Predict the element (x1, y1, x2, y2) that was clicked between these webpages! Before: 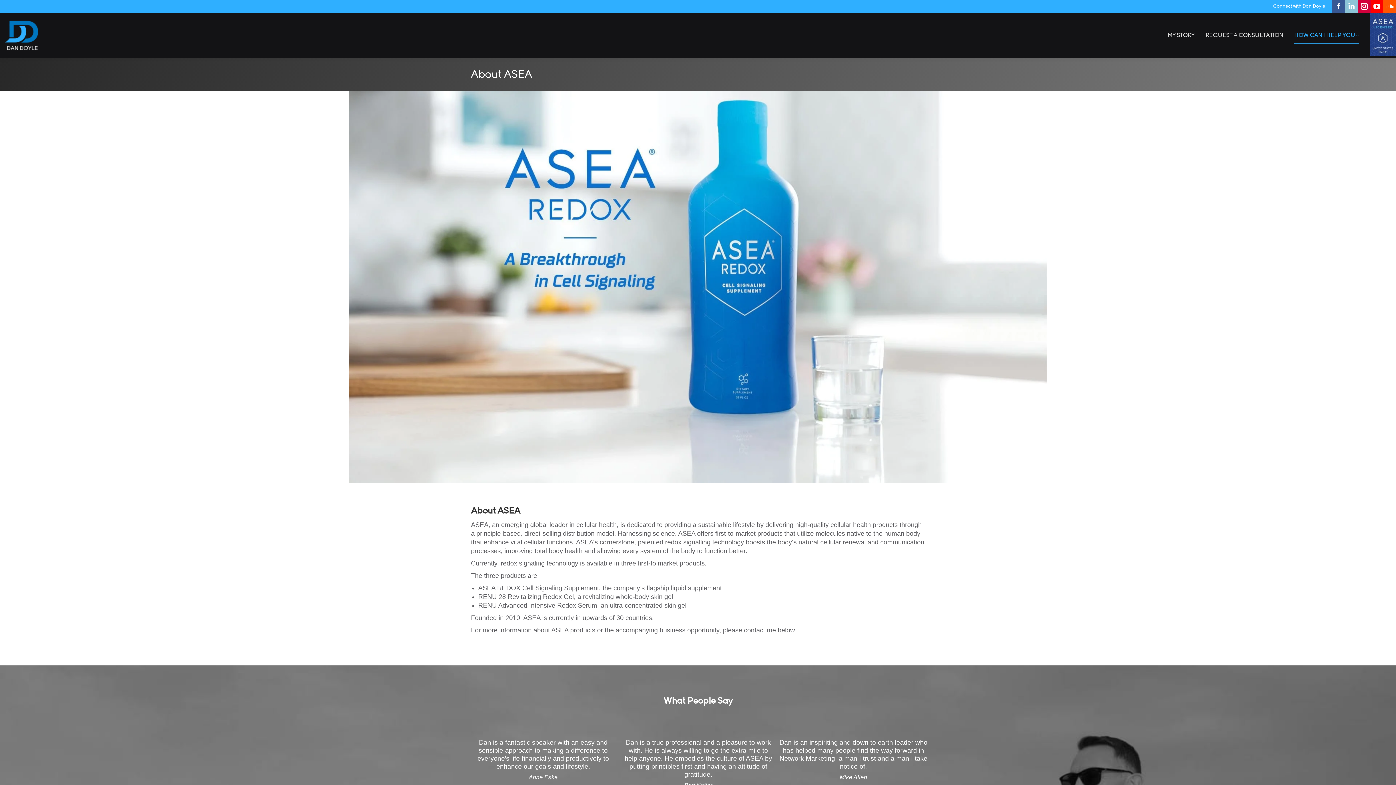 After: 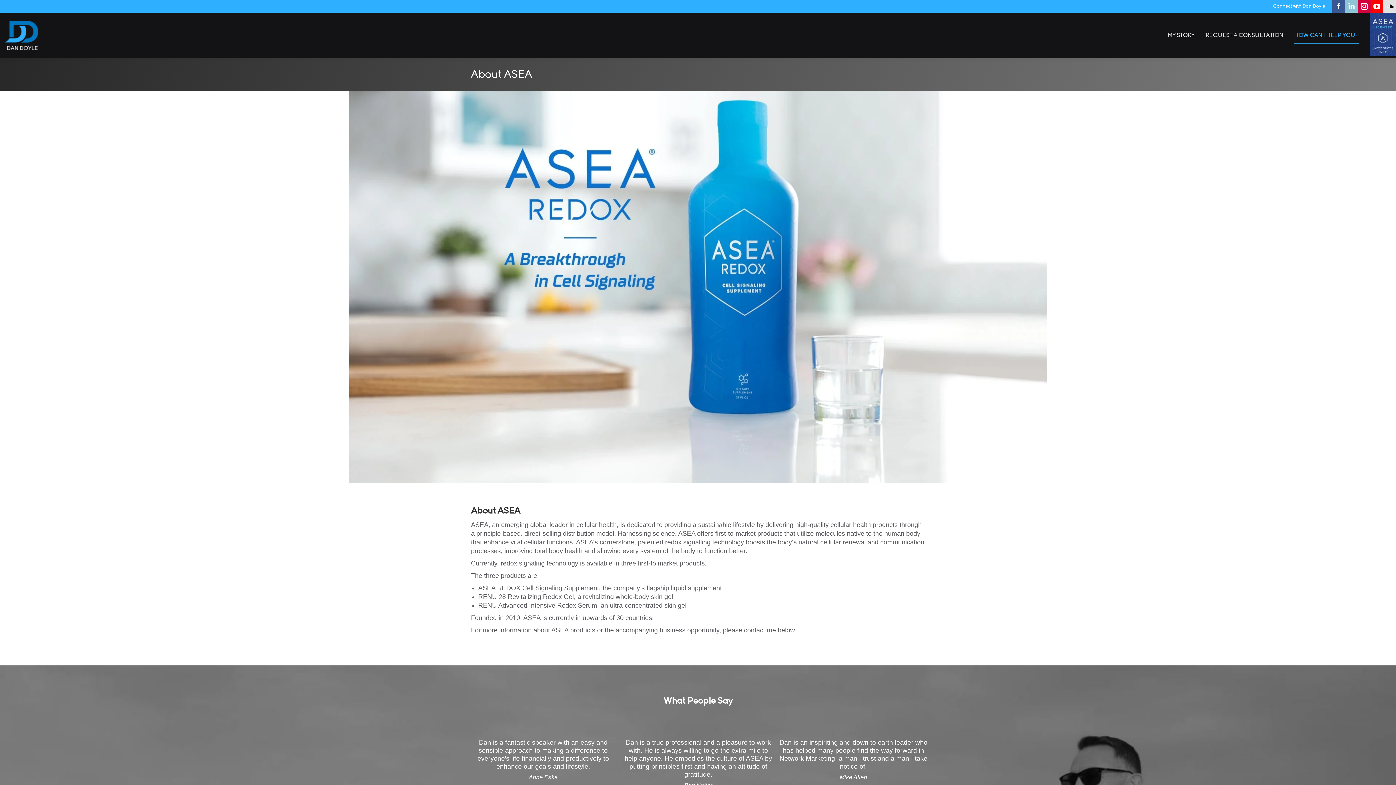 Action: bbox: (1383, 0, 1396, 12) label: SoundCloud page opens in new window